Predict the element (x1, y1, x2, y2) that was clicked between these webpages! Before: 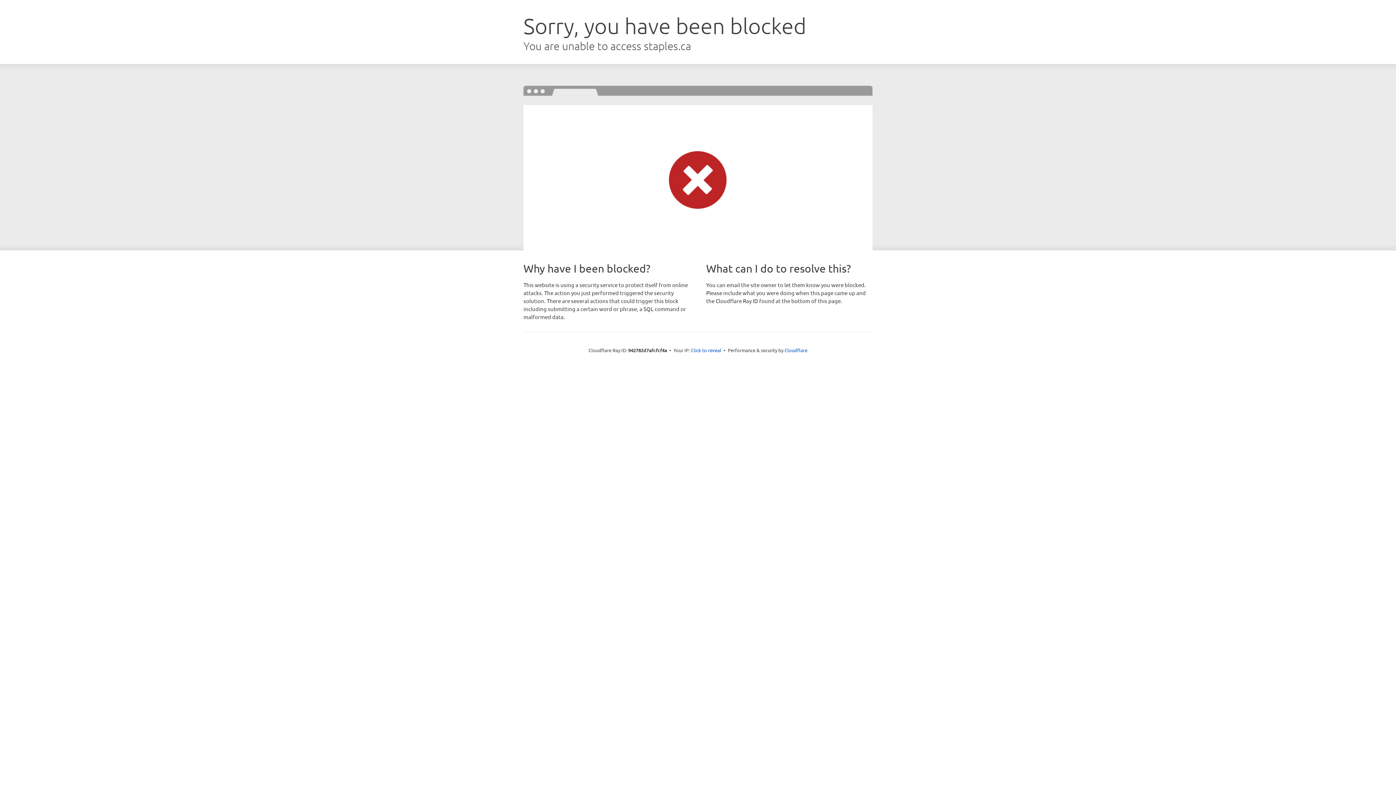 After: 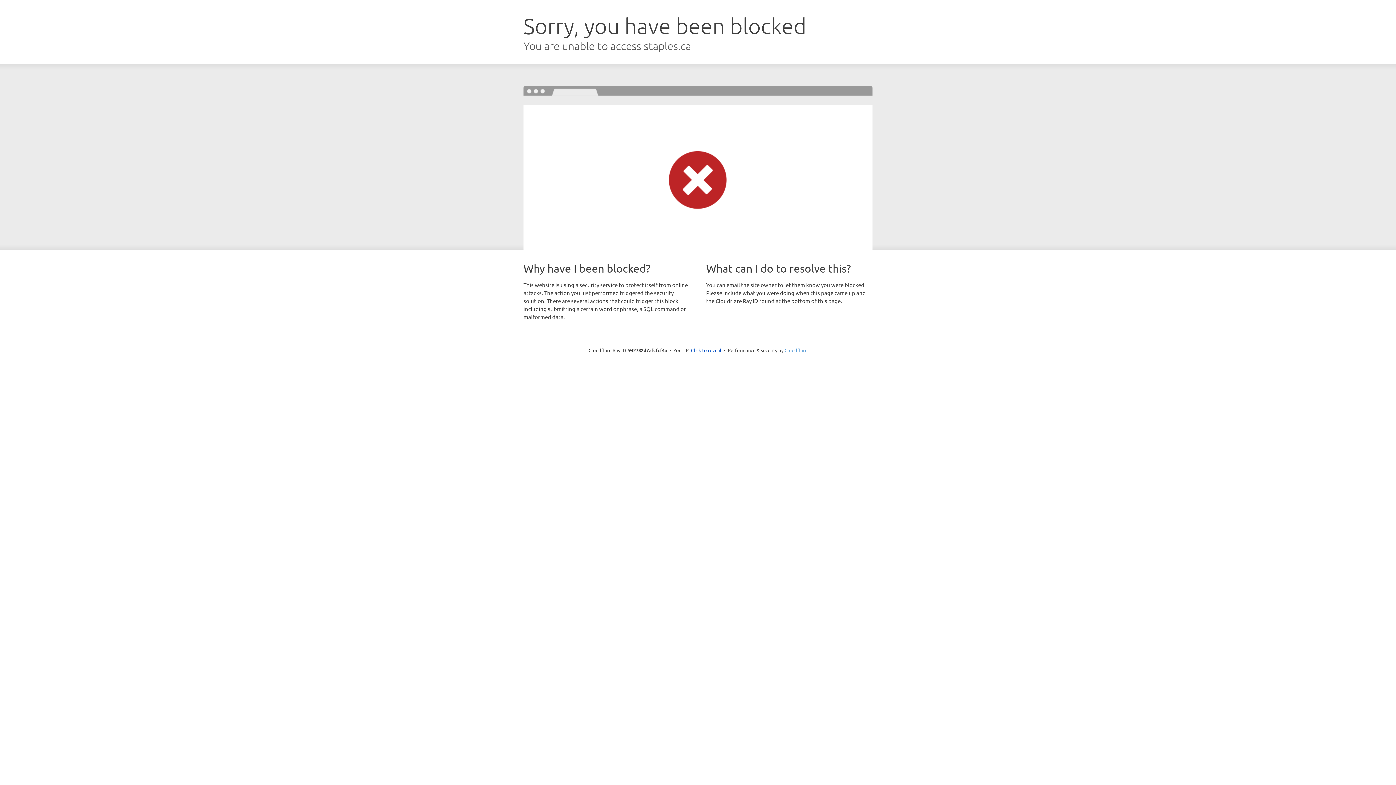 Action: label: Cloudflare bbox: (784, 347, 807, 353)